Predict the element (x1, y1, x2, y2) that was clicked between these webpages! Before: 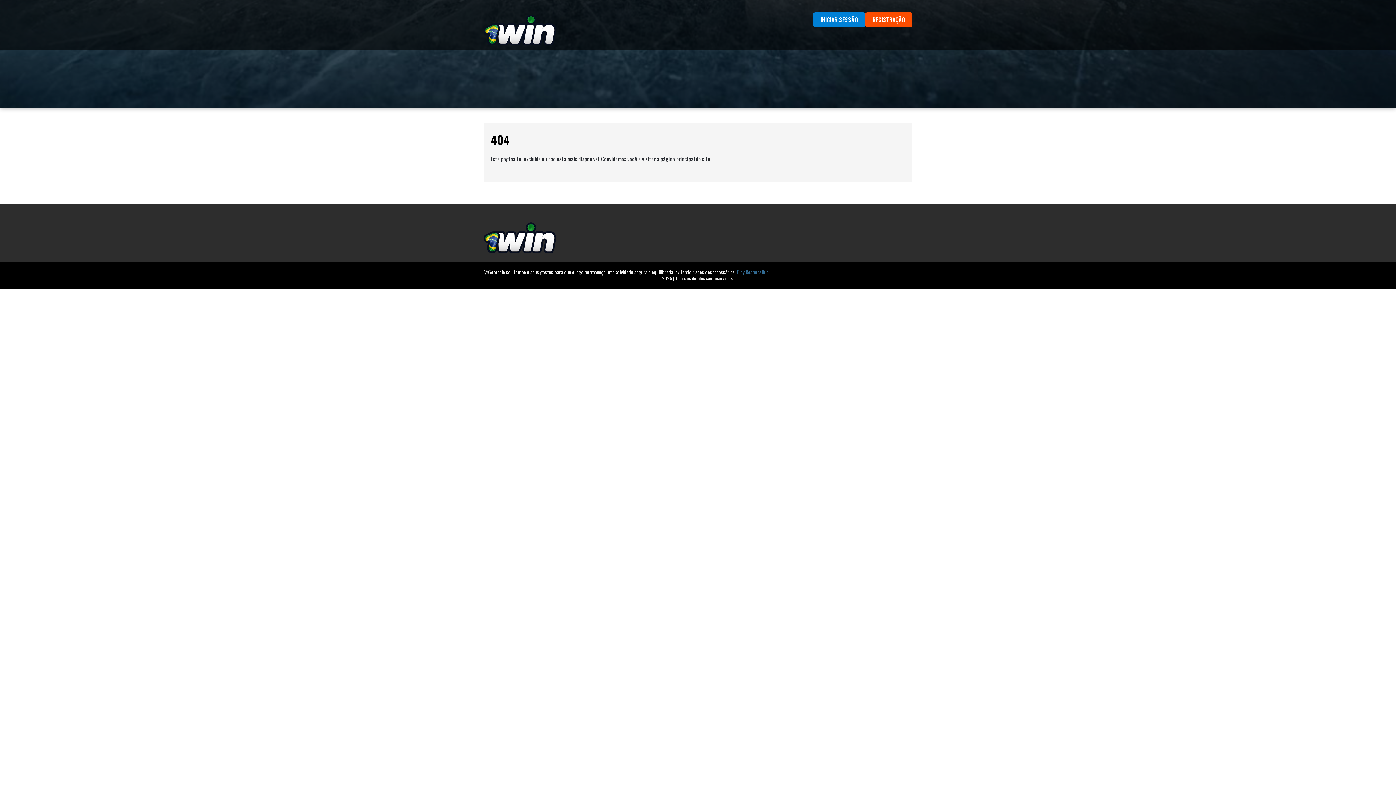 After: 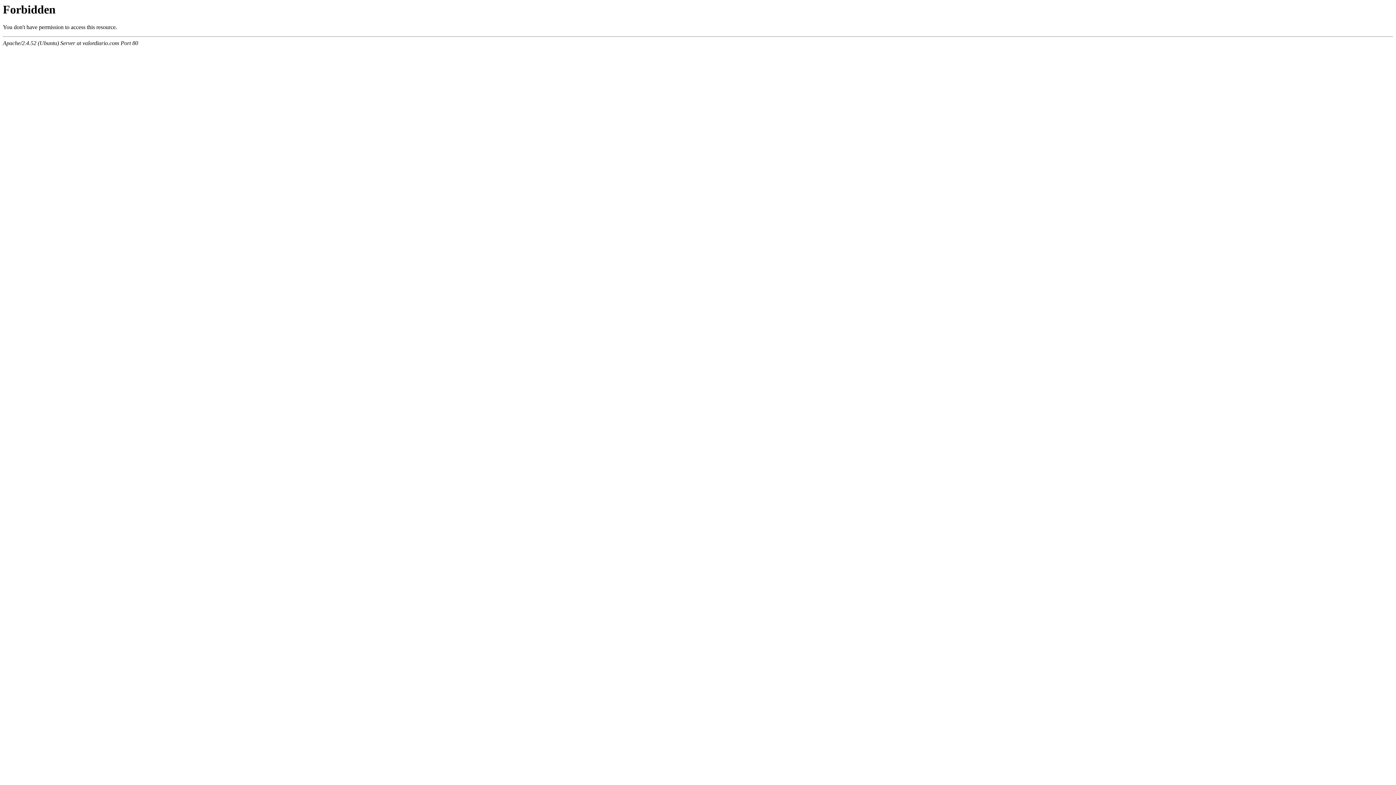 Action: bbox: (483, 38, 556, 46)